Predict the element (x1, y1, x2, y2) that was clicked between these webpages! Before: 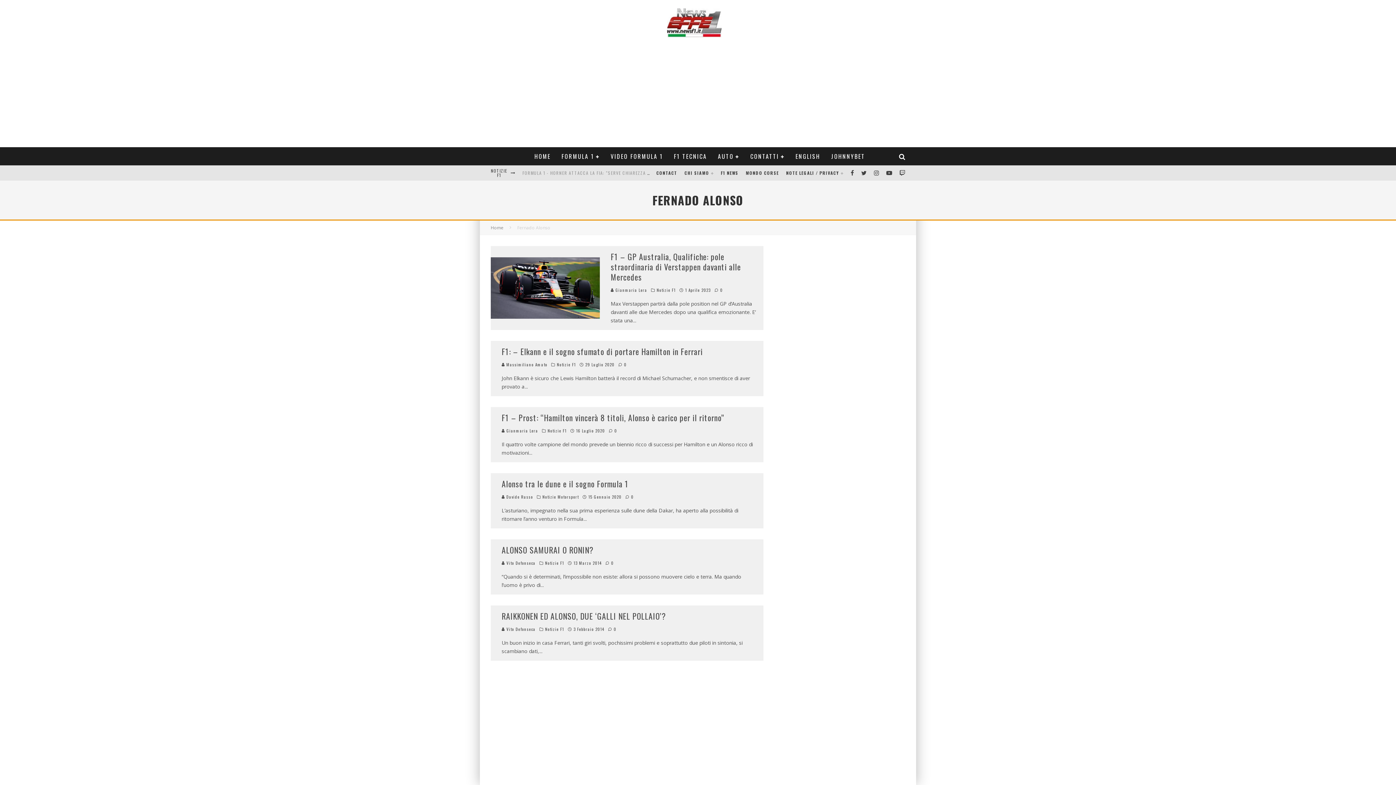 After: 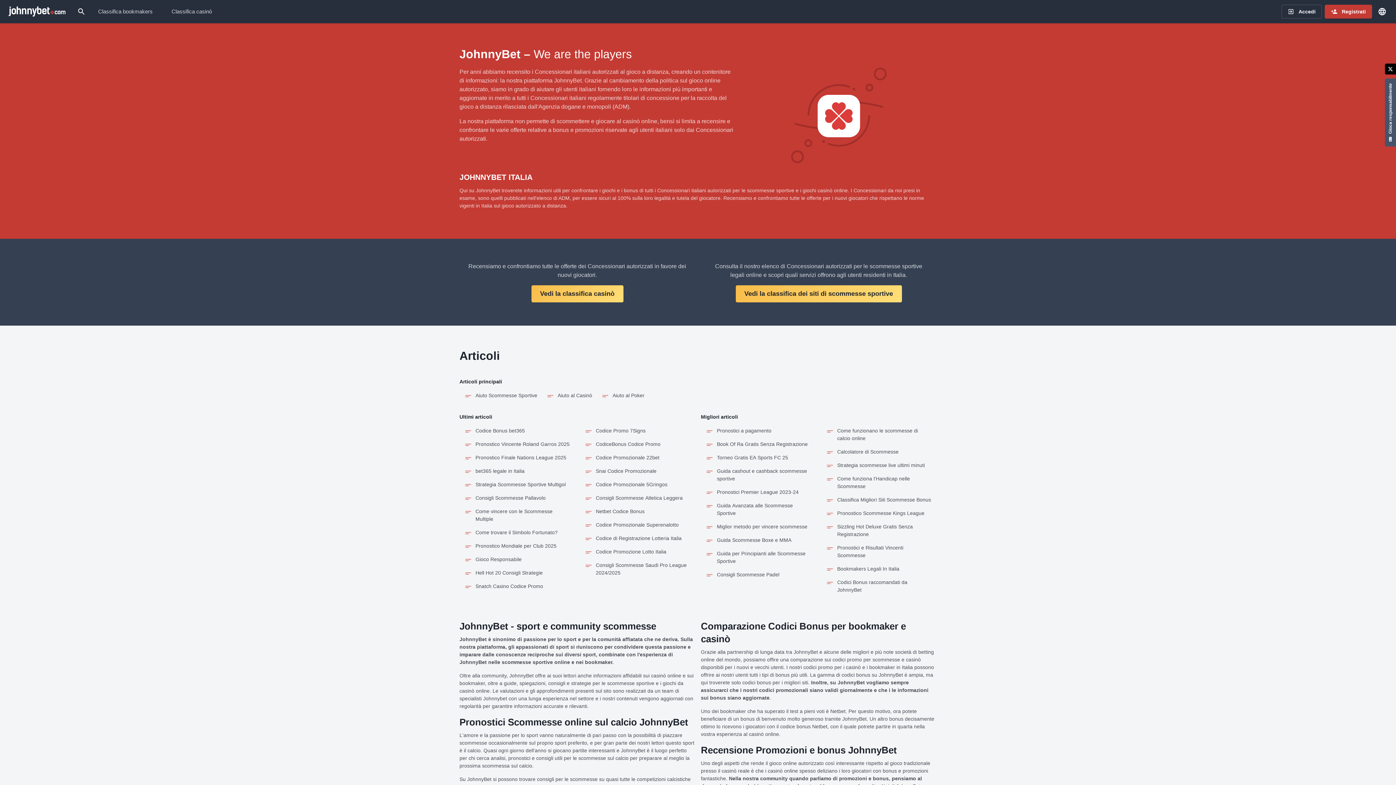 Action: label: JOHNNYBET bbox: (825, 147, 870, 165)